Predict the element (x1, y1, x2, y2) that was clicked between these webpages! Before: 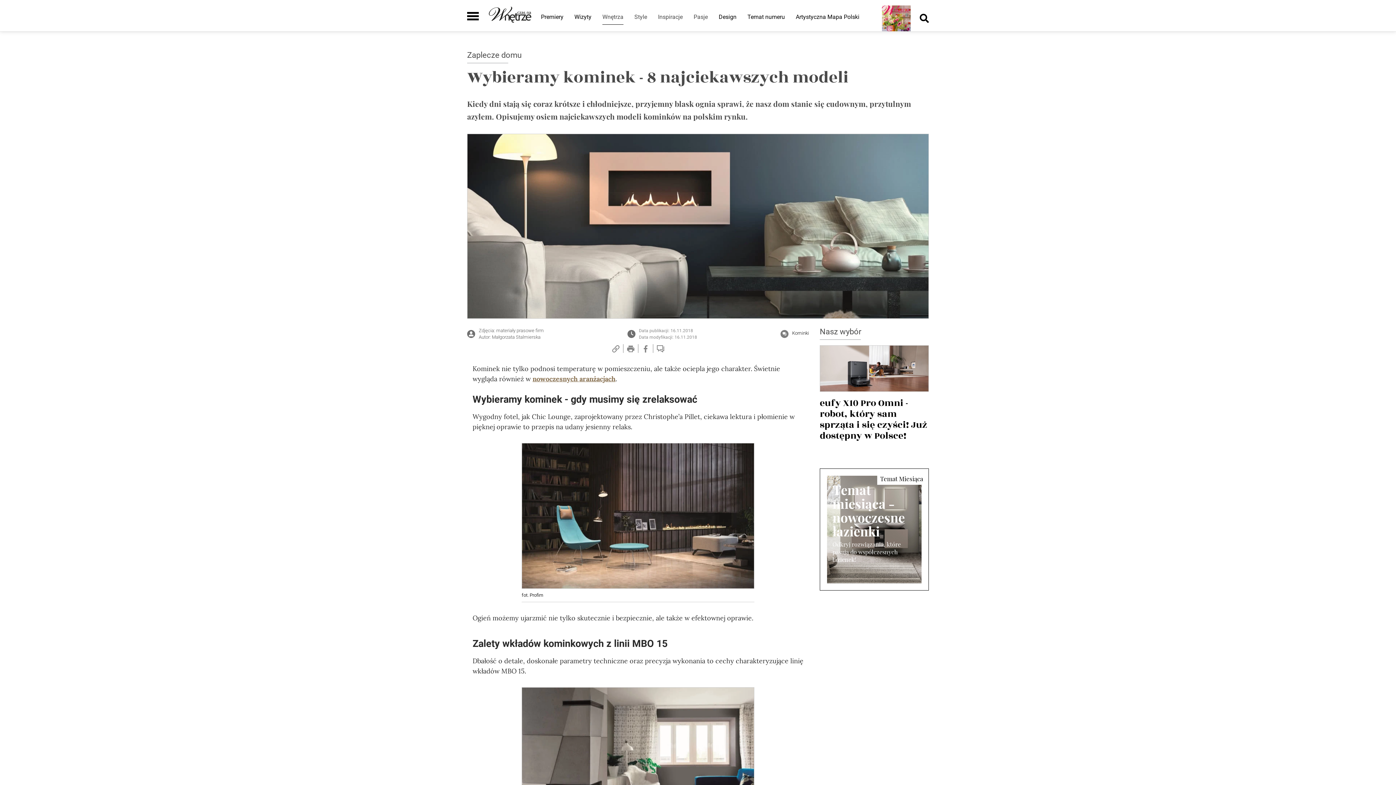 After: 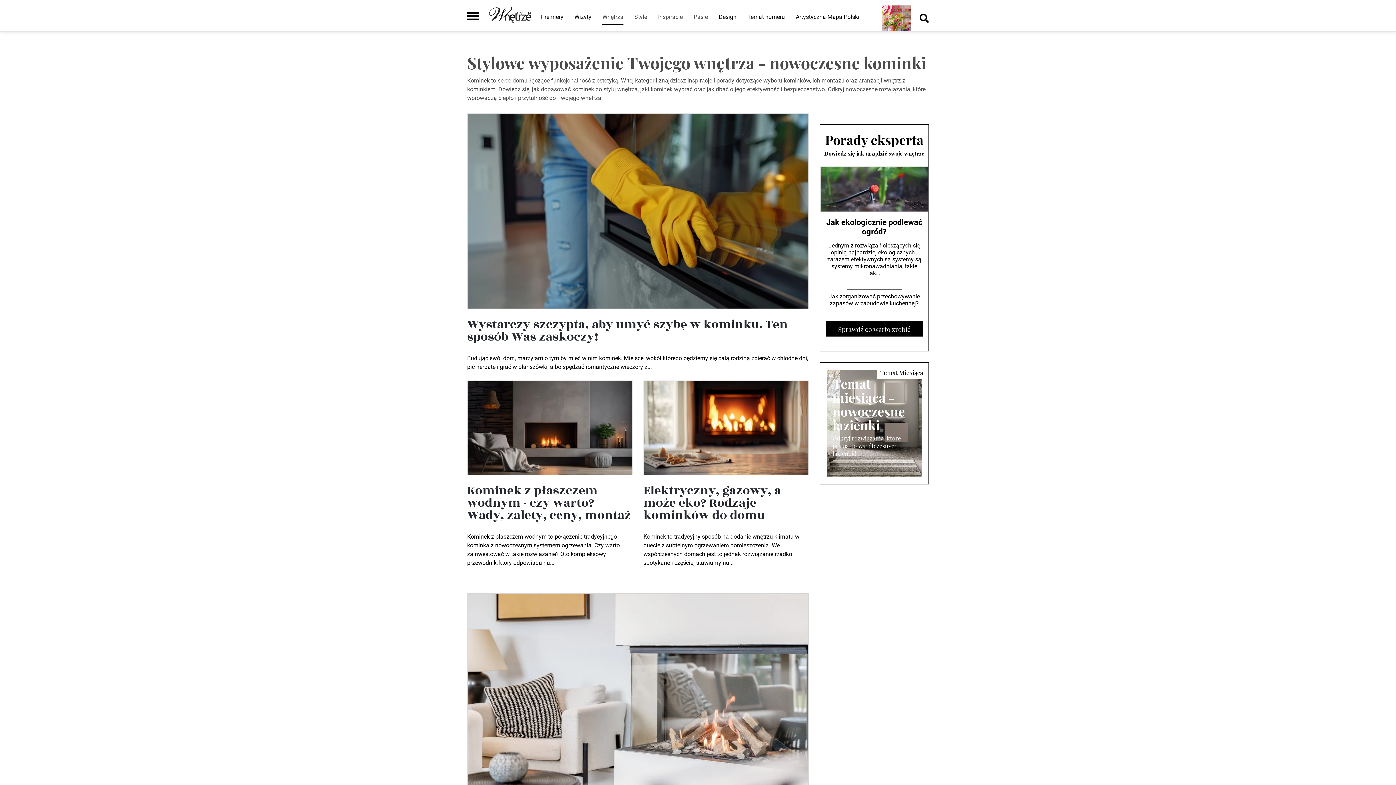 Action: bbox: (792, 330, 809, 336) label: Kominki